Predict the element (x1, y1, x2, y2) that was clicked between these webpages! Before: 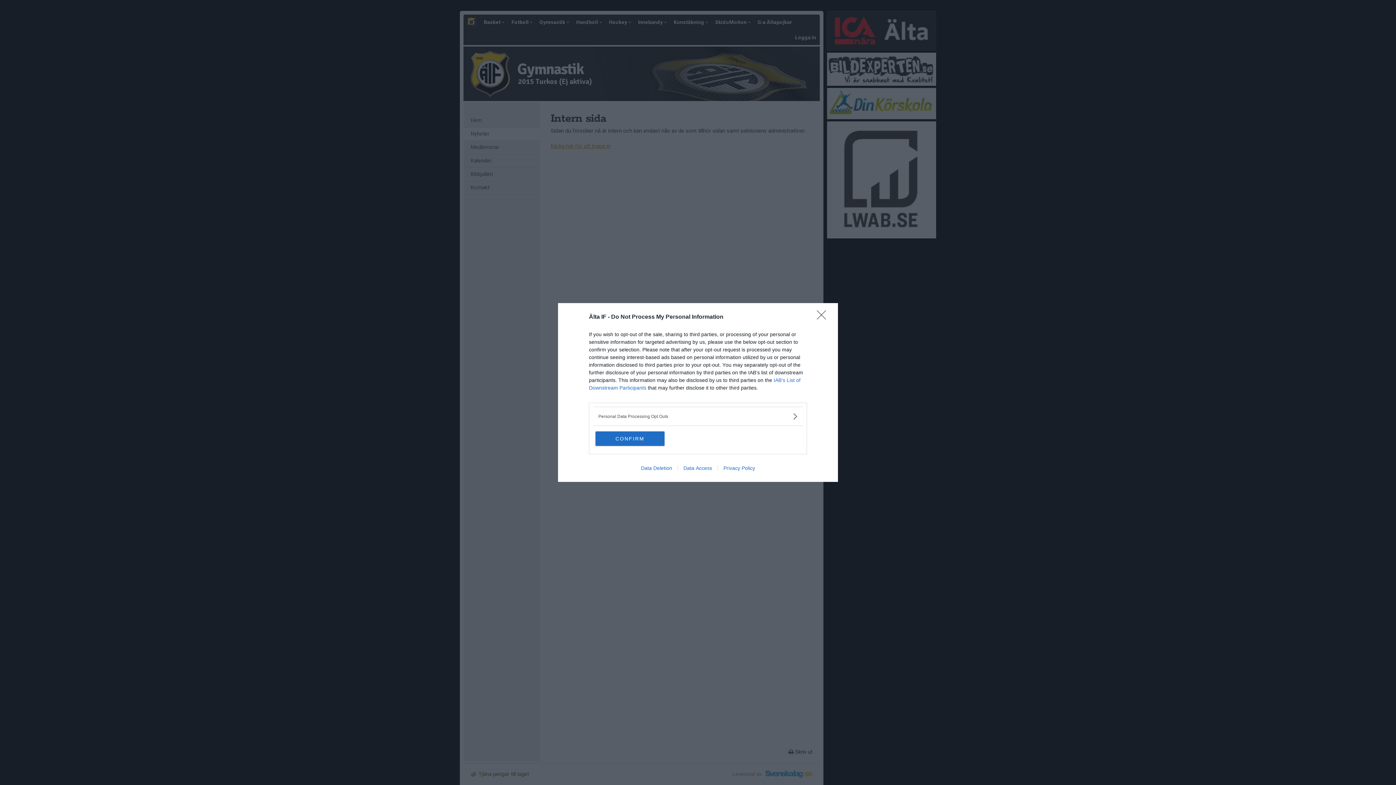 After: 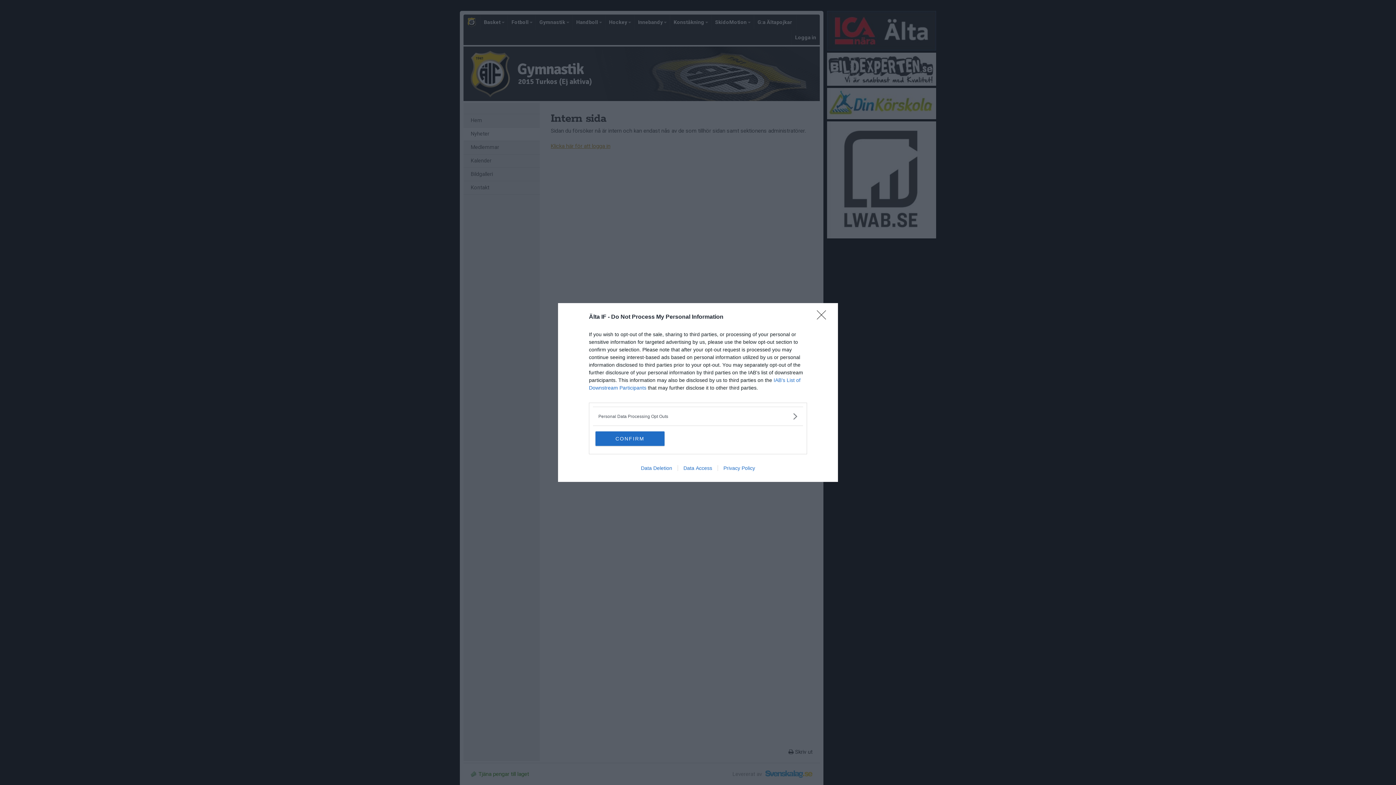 Action: bbox: (677, 465, 717, 471) label: Data Access